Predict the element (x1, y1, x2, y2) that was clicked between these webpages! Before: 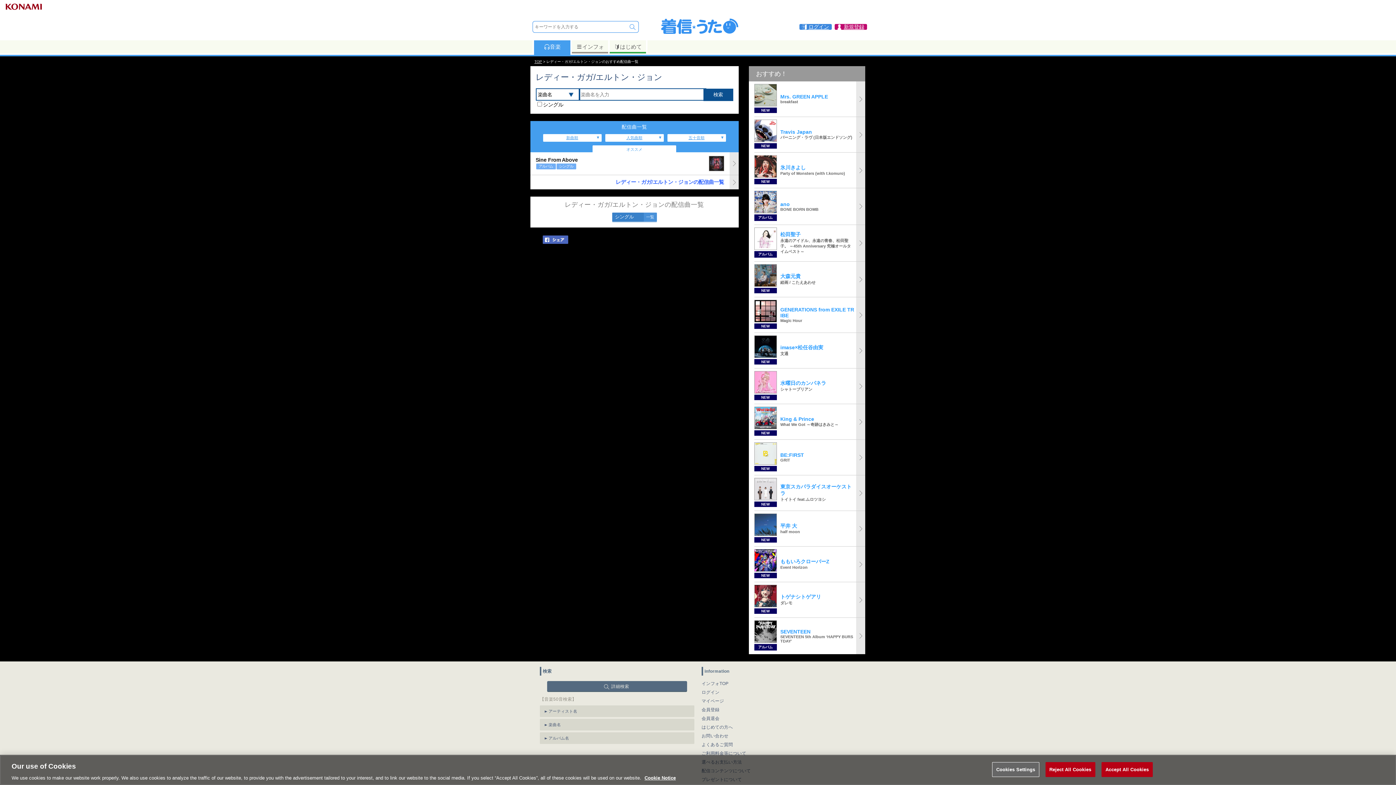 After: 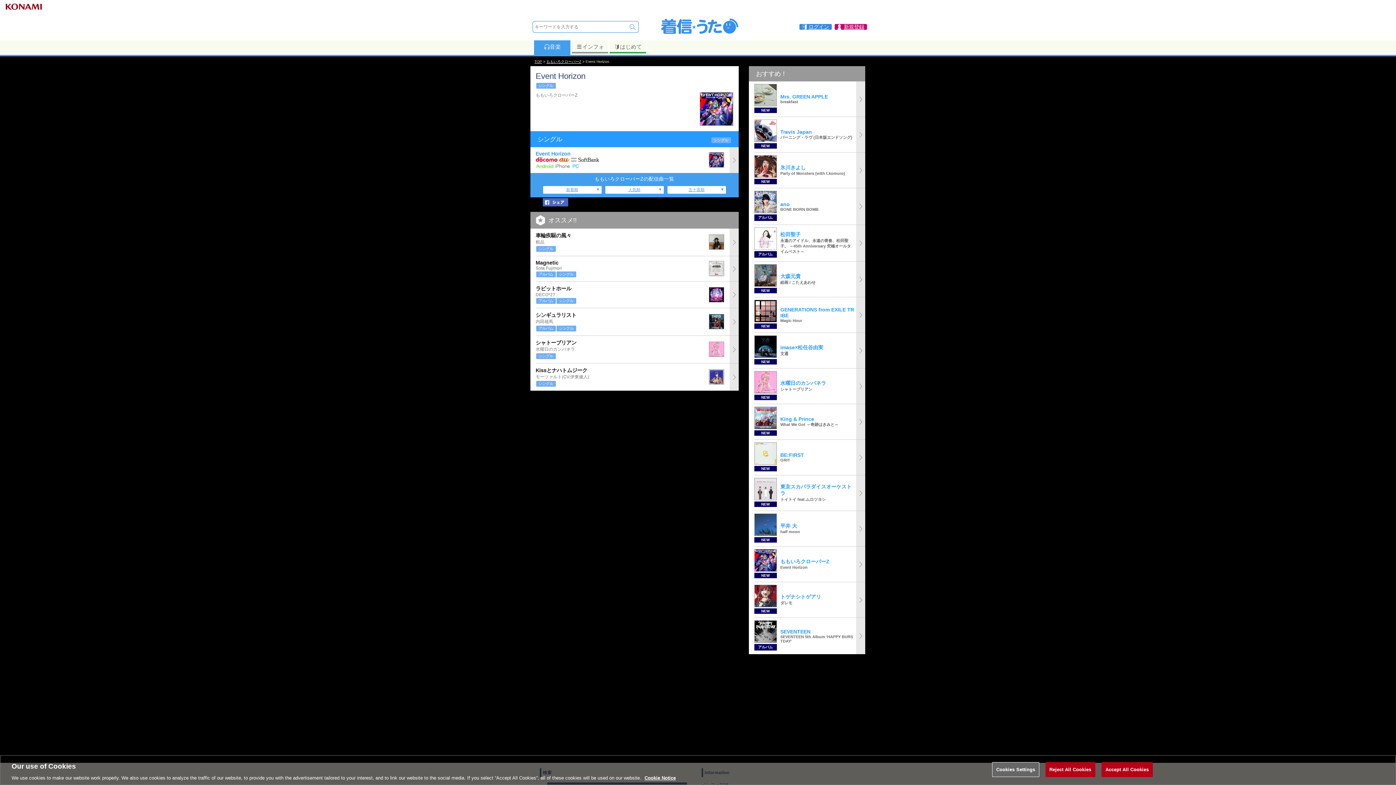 Action: bbox: (754, 546, 865, 582) label: NEW
	
ももいろクローバーZ
Event Horizon